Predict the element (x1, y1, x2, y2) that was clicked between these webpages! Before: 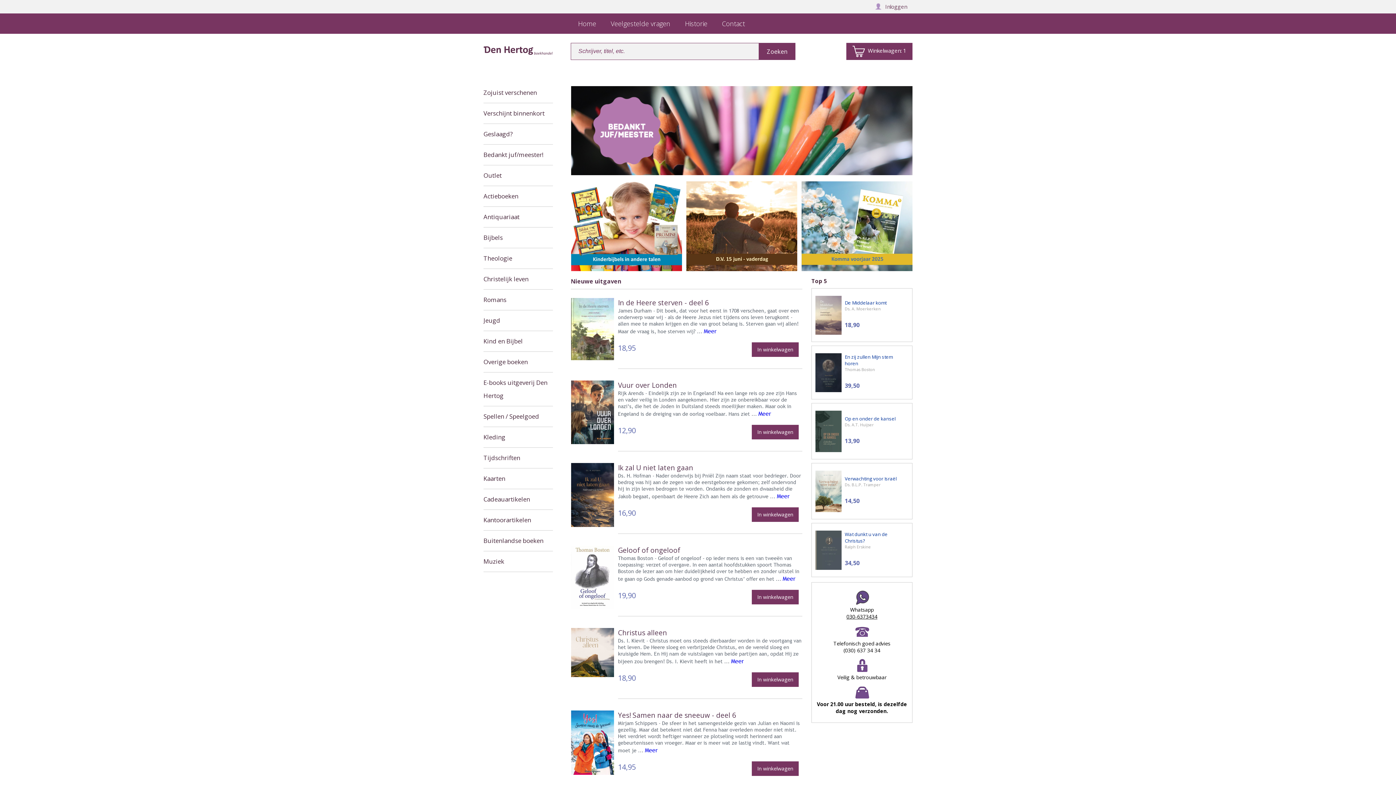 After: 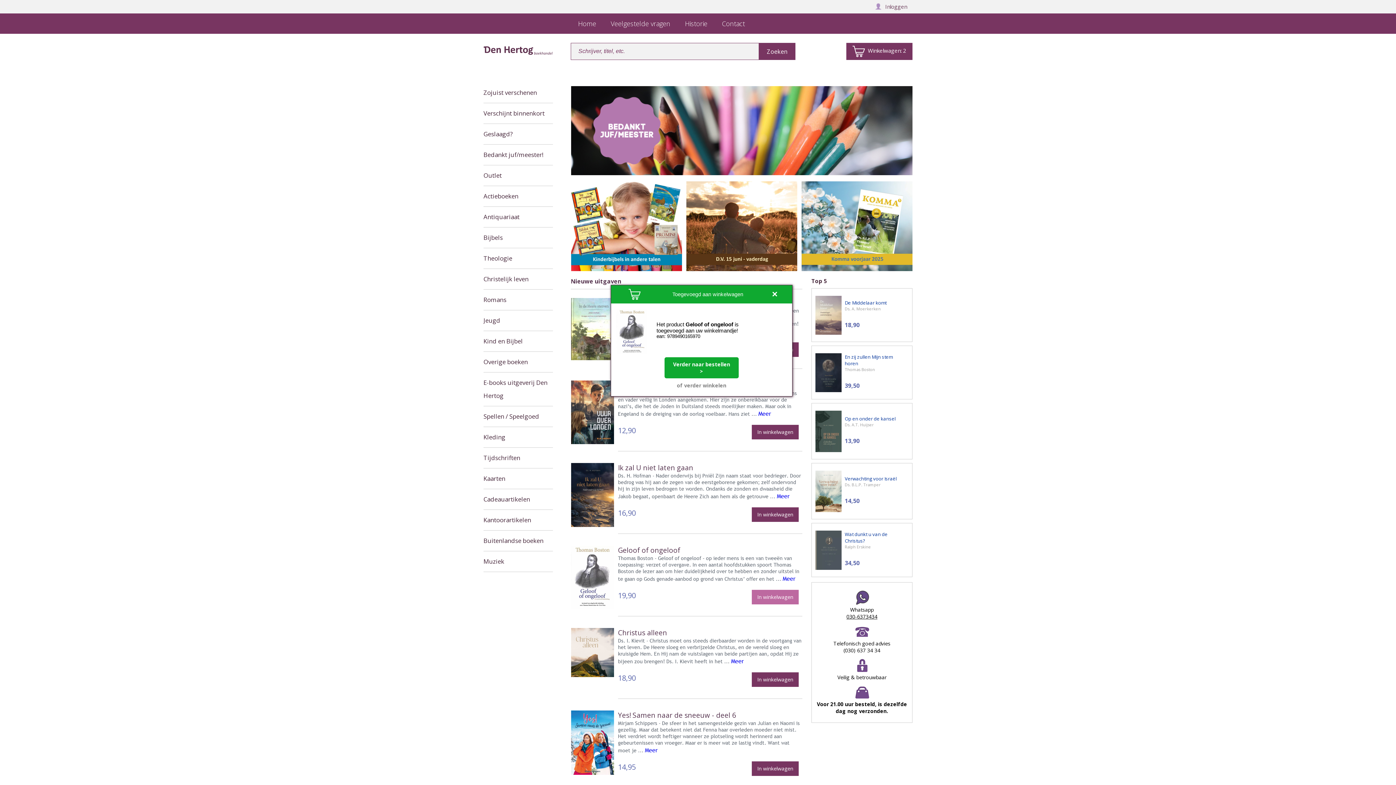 Action: label: In winkelwagen bbox: (752, 590, 798, 604)